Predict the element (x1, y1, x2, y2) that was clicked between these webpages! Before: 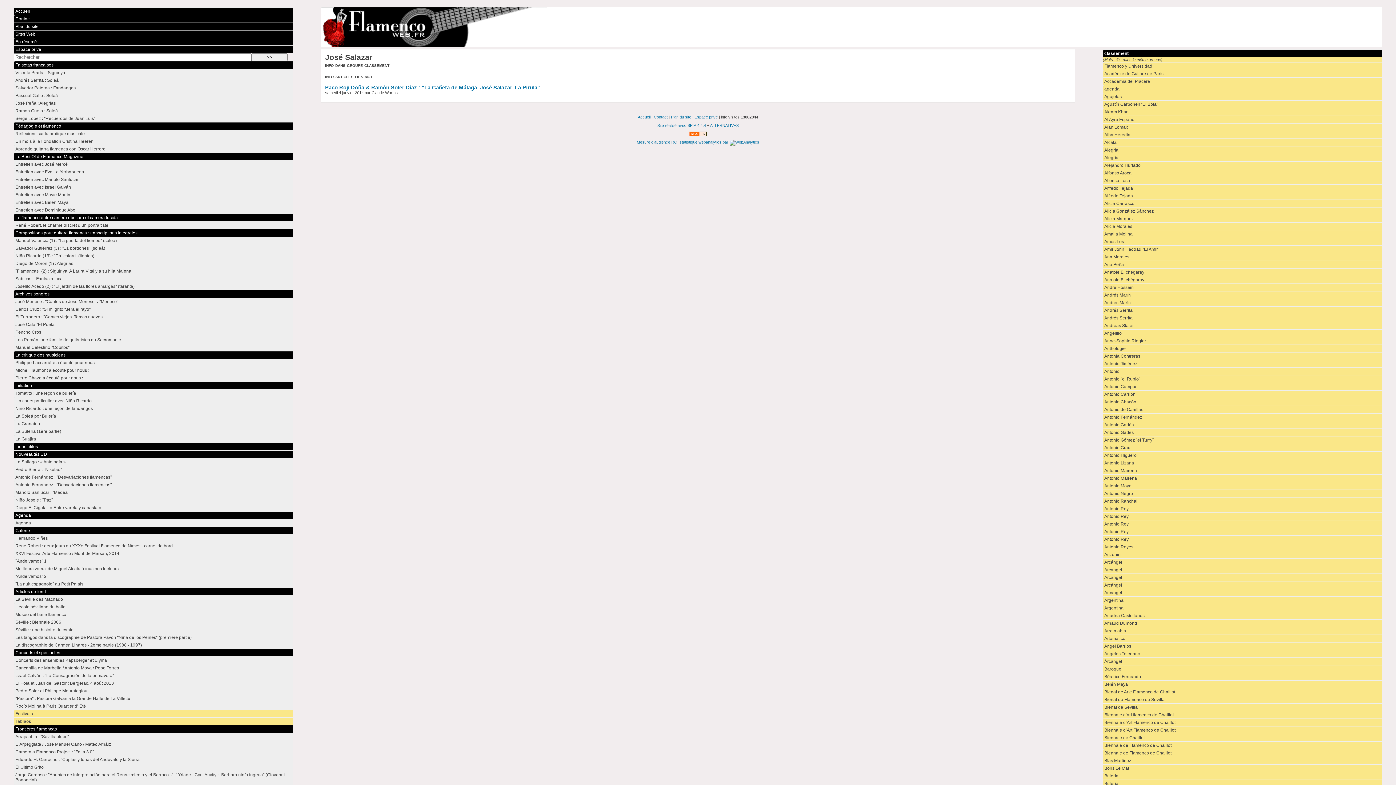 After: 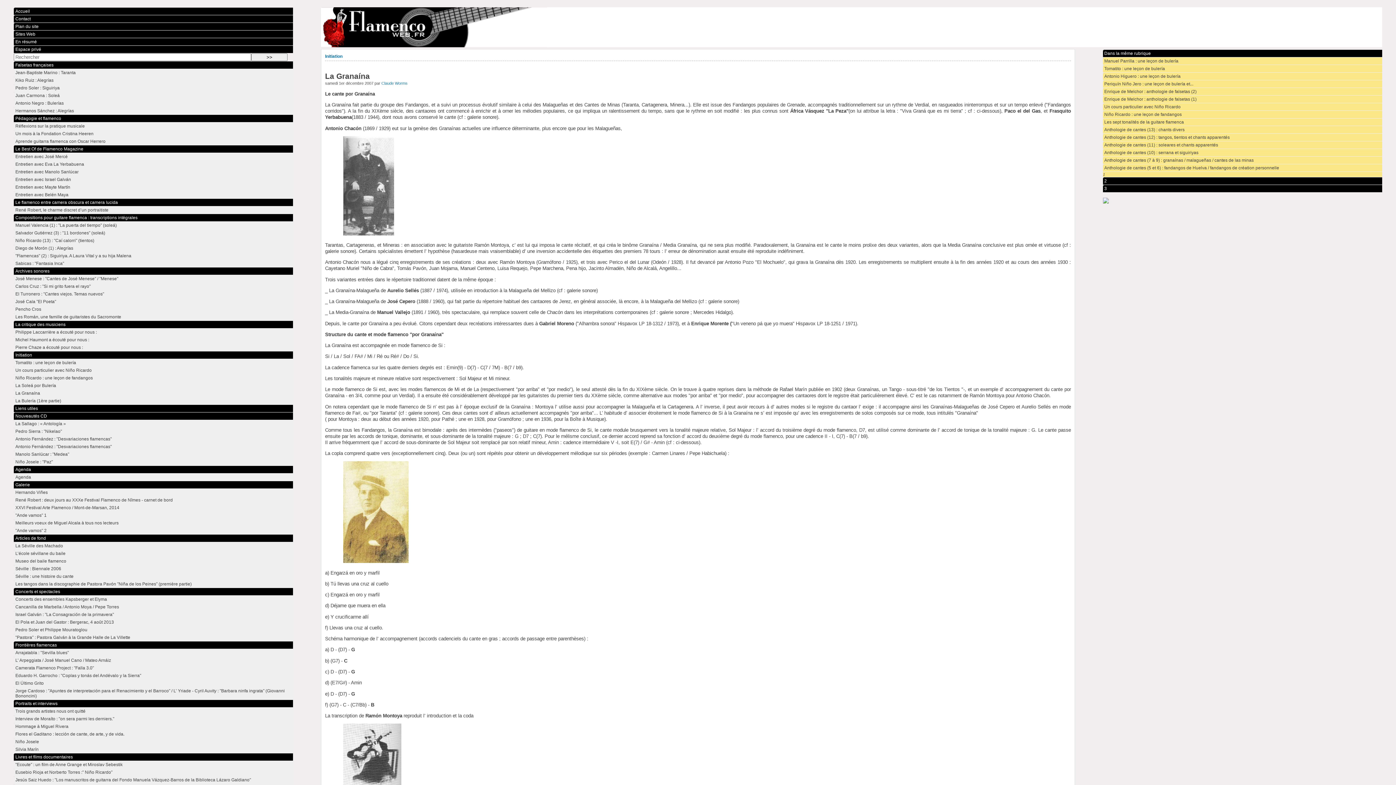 Action: bbox: (13, 420, 293, 427) label: La Granaína